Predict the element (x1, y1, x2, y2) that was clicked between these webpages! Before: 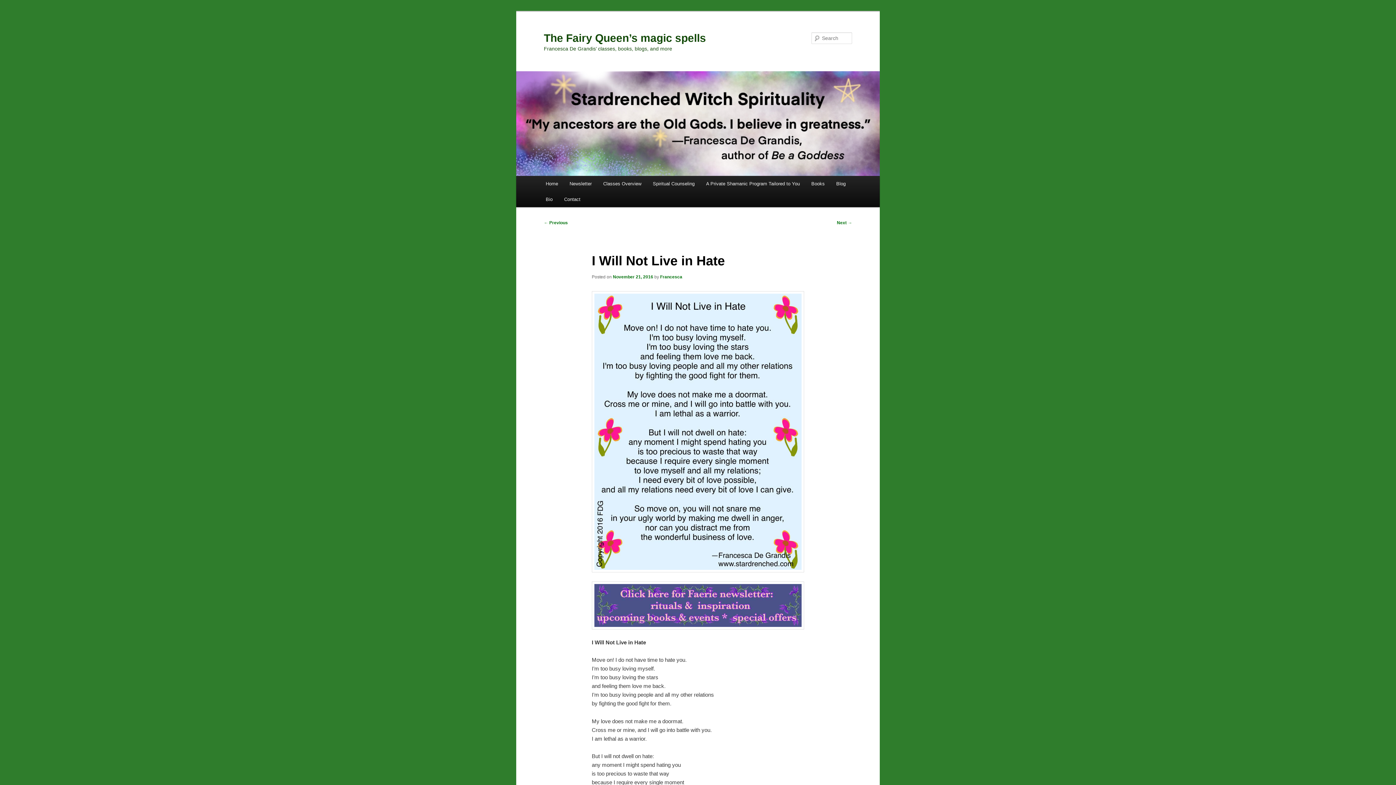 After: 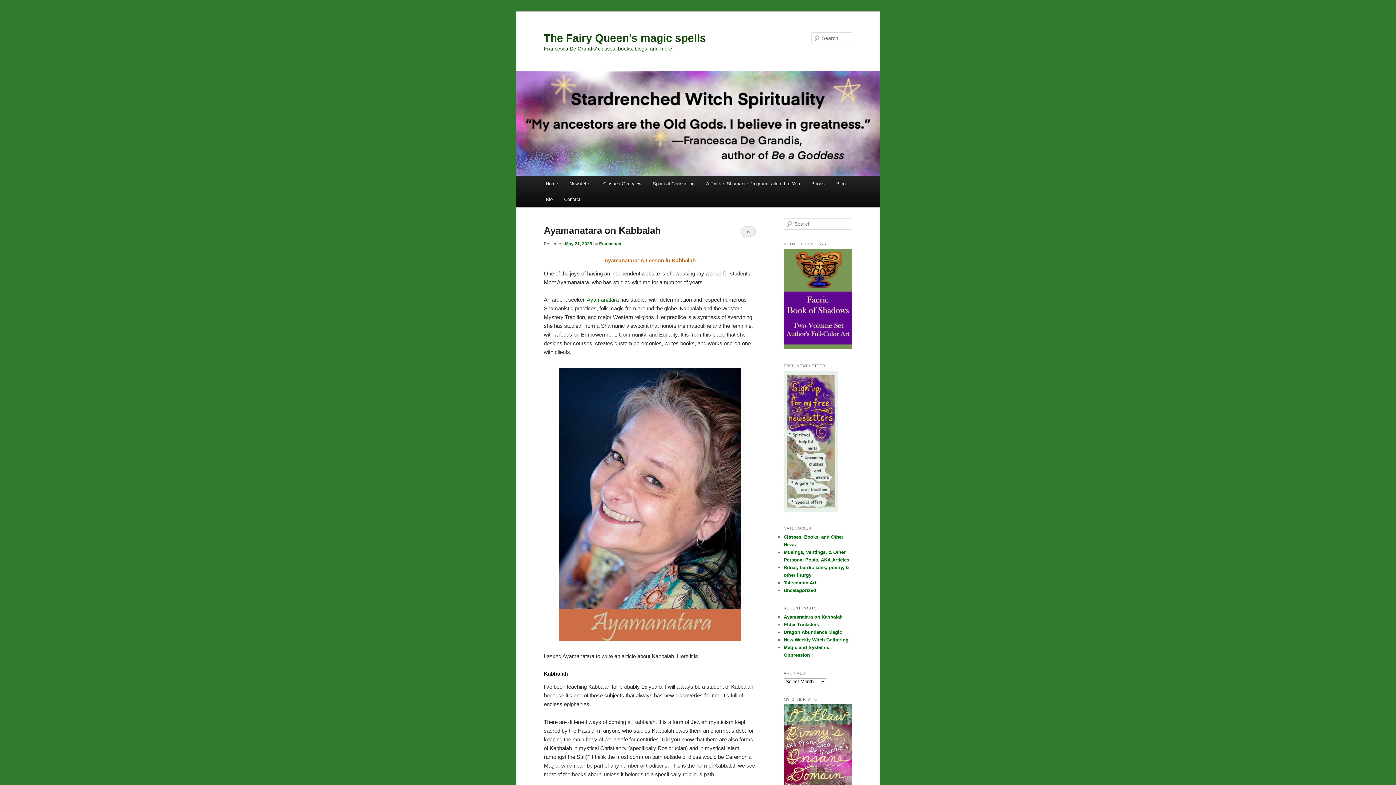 Action: bbox: (516, 71, 880, 176)